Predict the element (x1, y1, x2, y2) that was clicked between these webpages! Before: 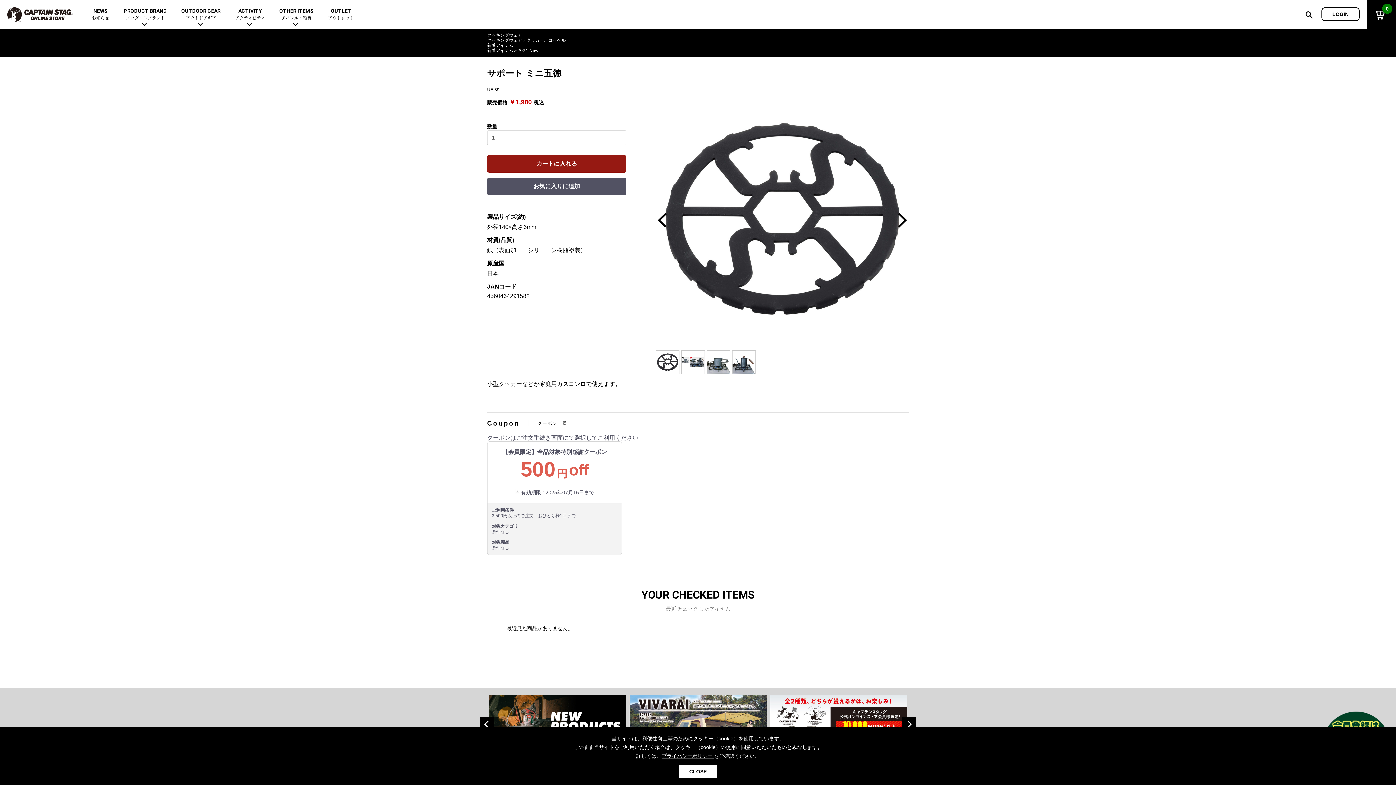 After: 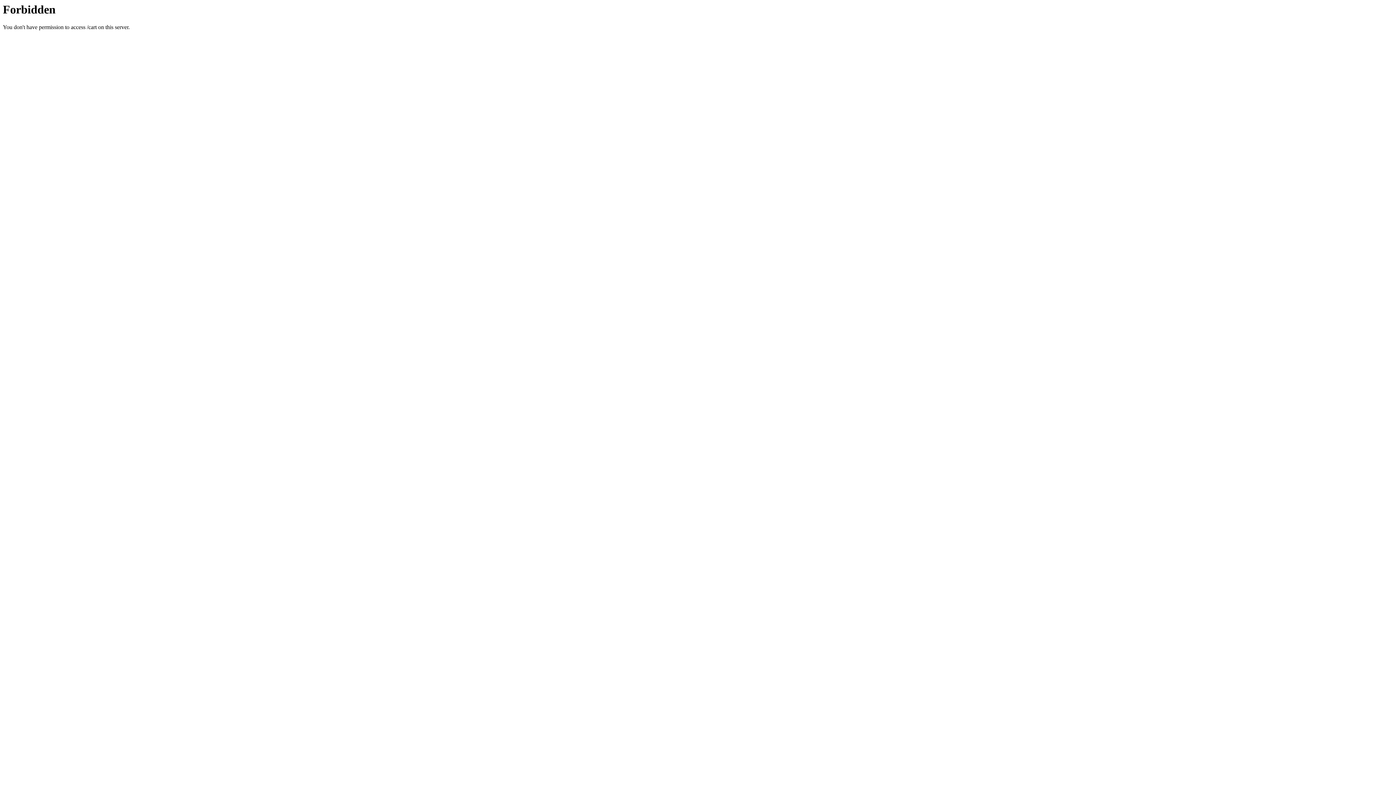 Action: bbox: (1367, 0, 1396, 29) label: 0